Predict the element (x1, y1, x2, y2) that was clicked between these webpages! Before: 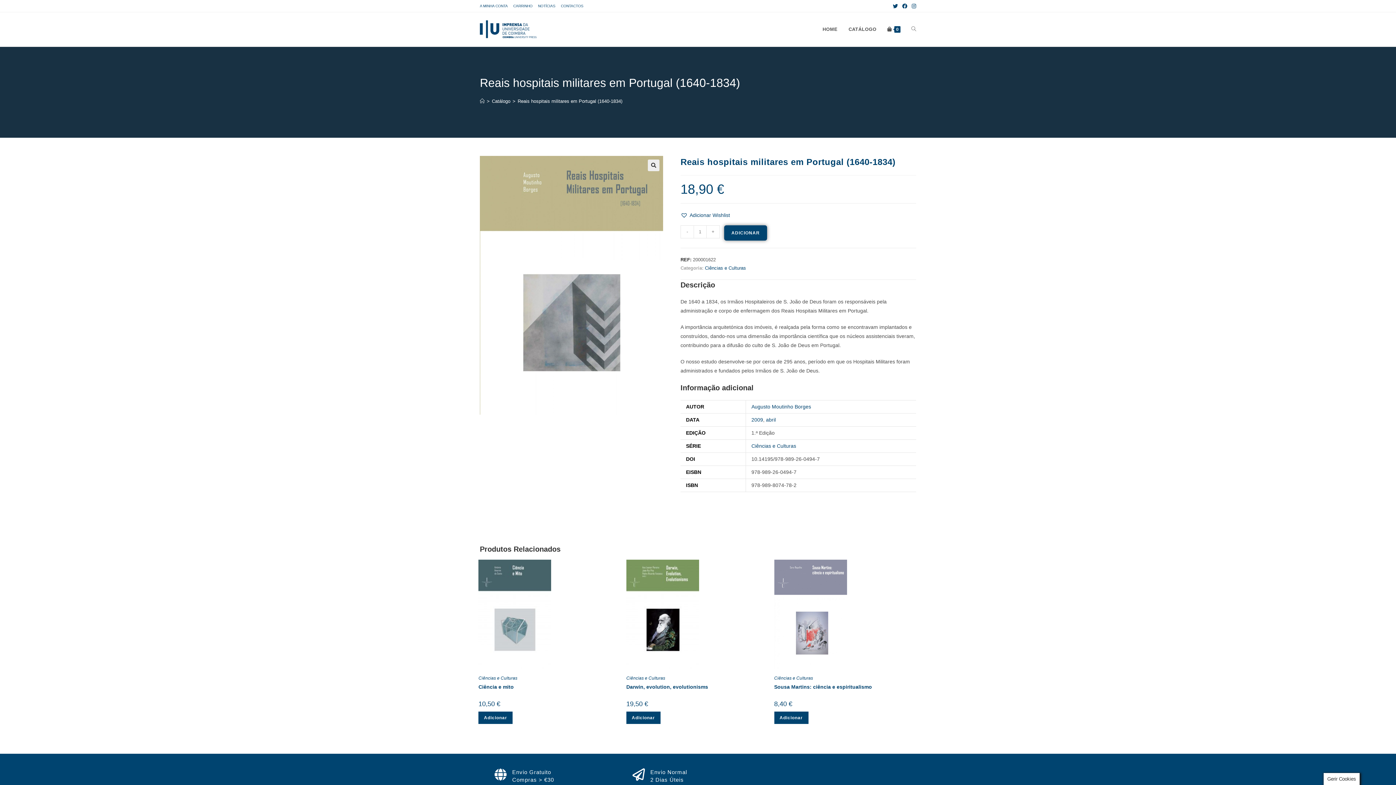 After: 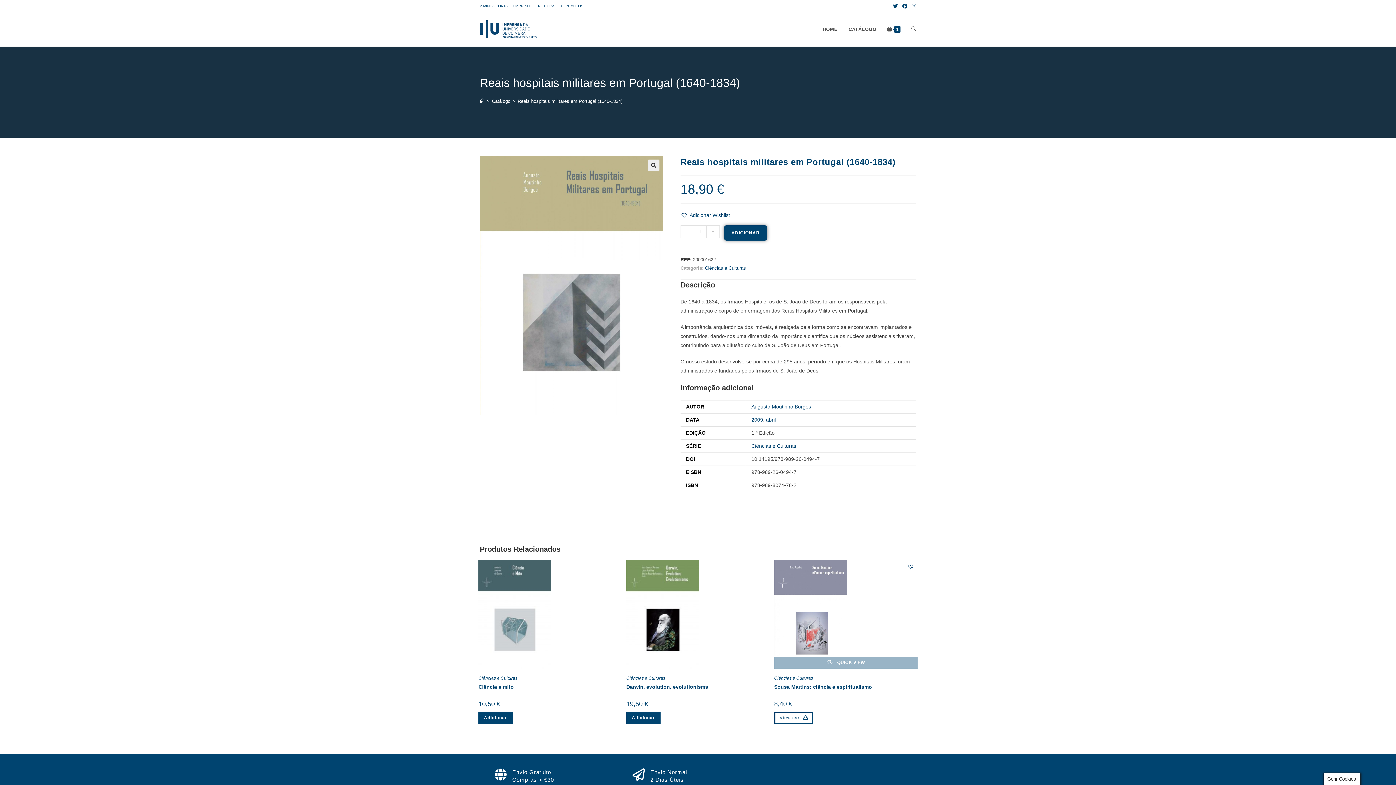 Action: bbox: (774, 711, 808, 724) label: Adiciona ao carrinho: “Sousa Martins: ciência e espiritualismo”